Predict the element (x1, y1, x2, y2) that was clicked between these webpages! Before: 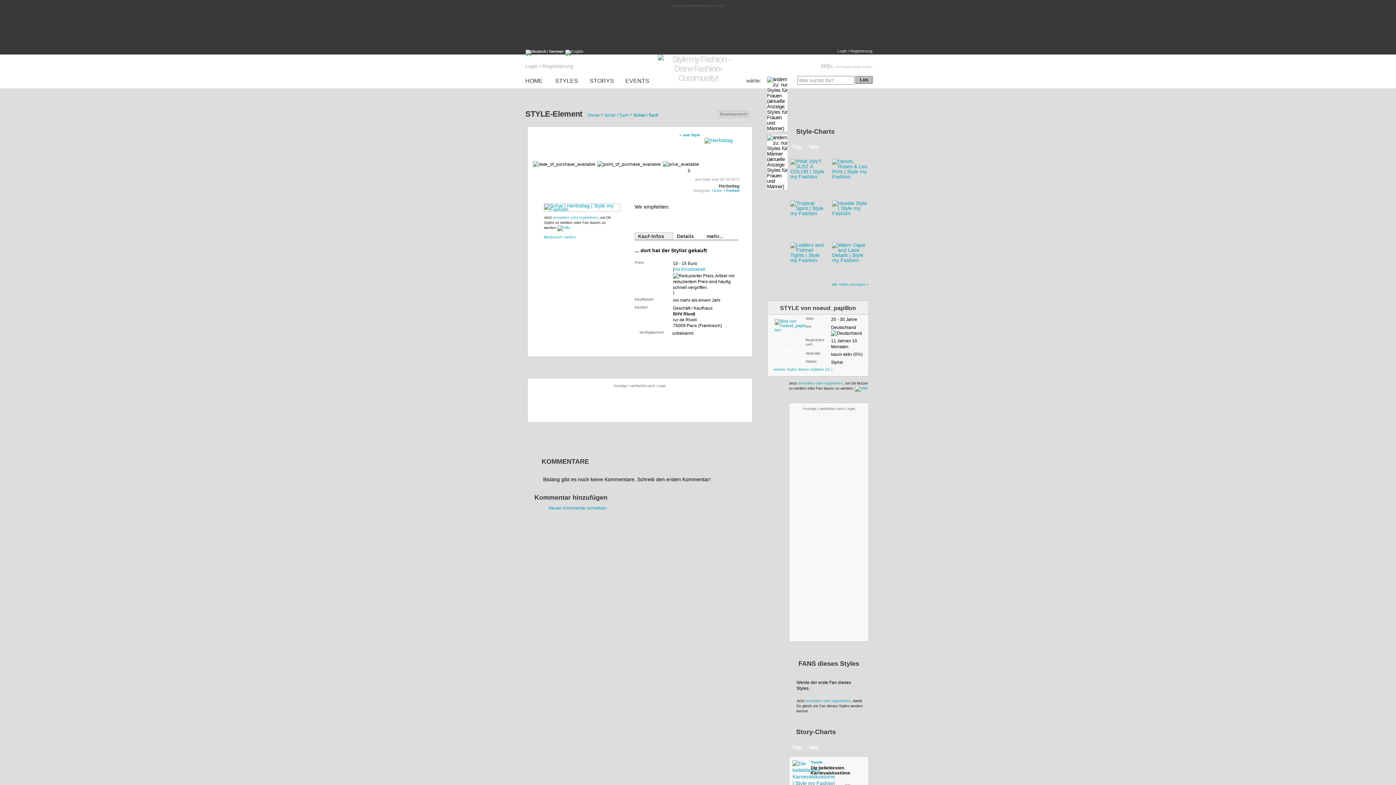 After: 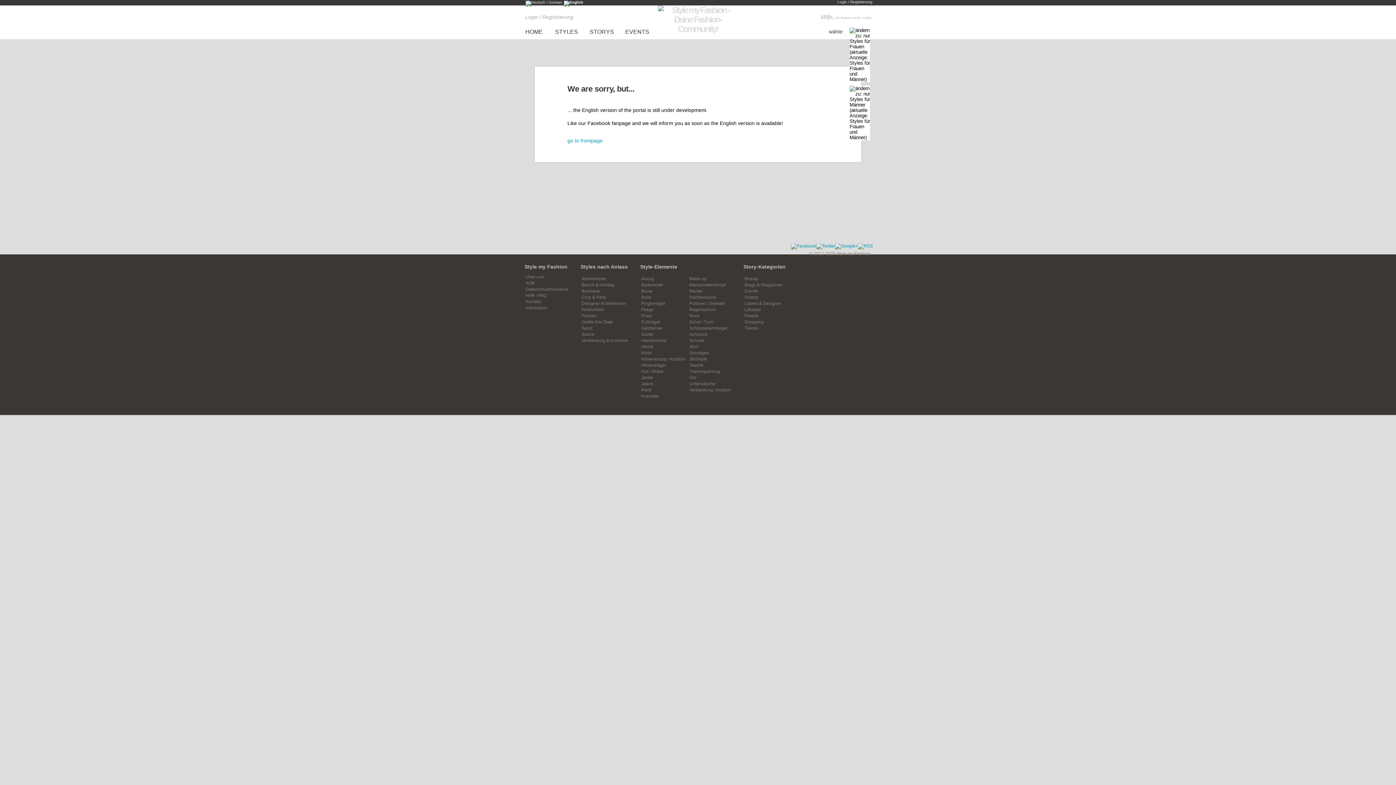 Action: bbox: (565, 49, 583, 53)